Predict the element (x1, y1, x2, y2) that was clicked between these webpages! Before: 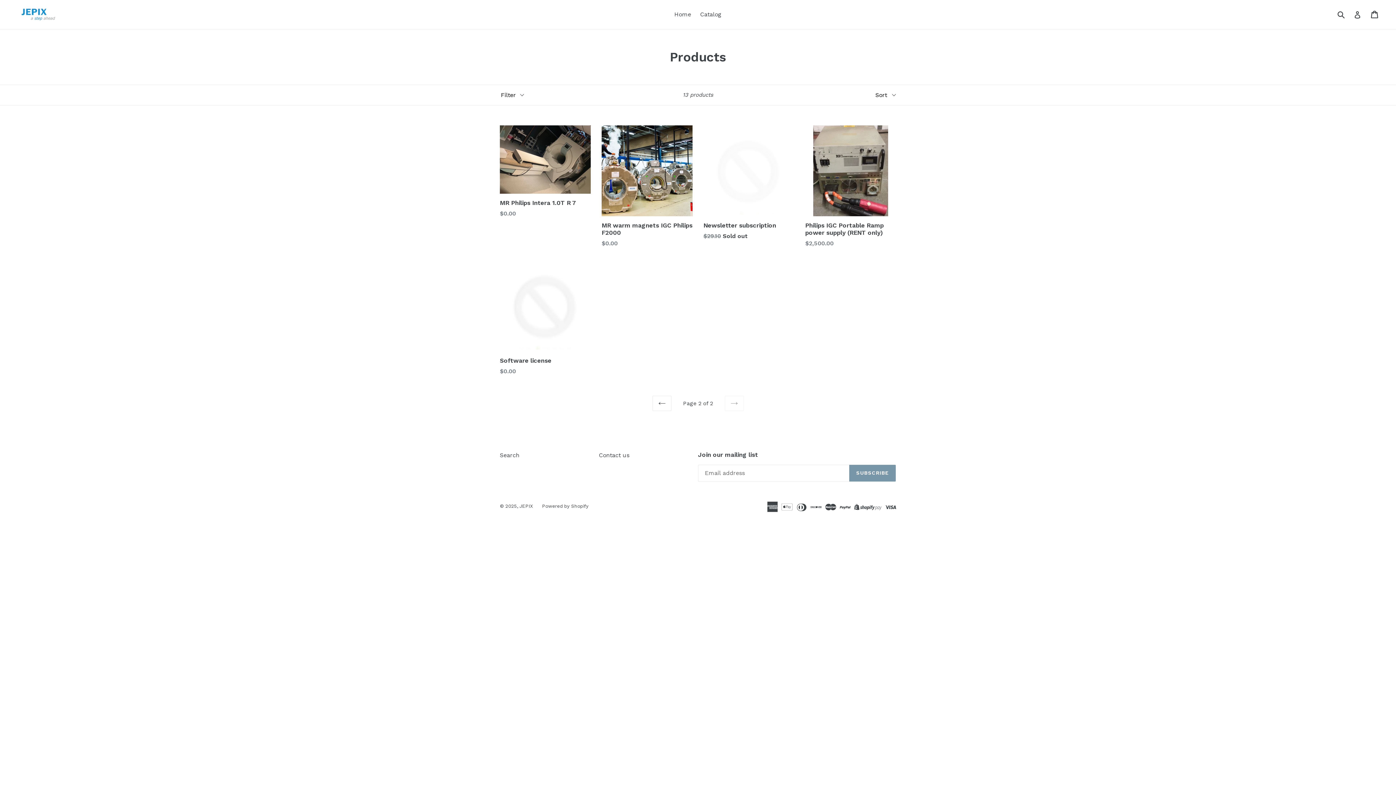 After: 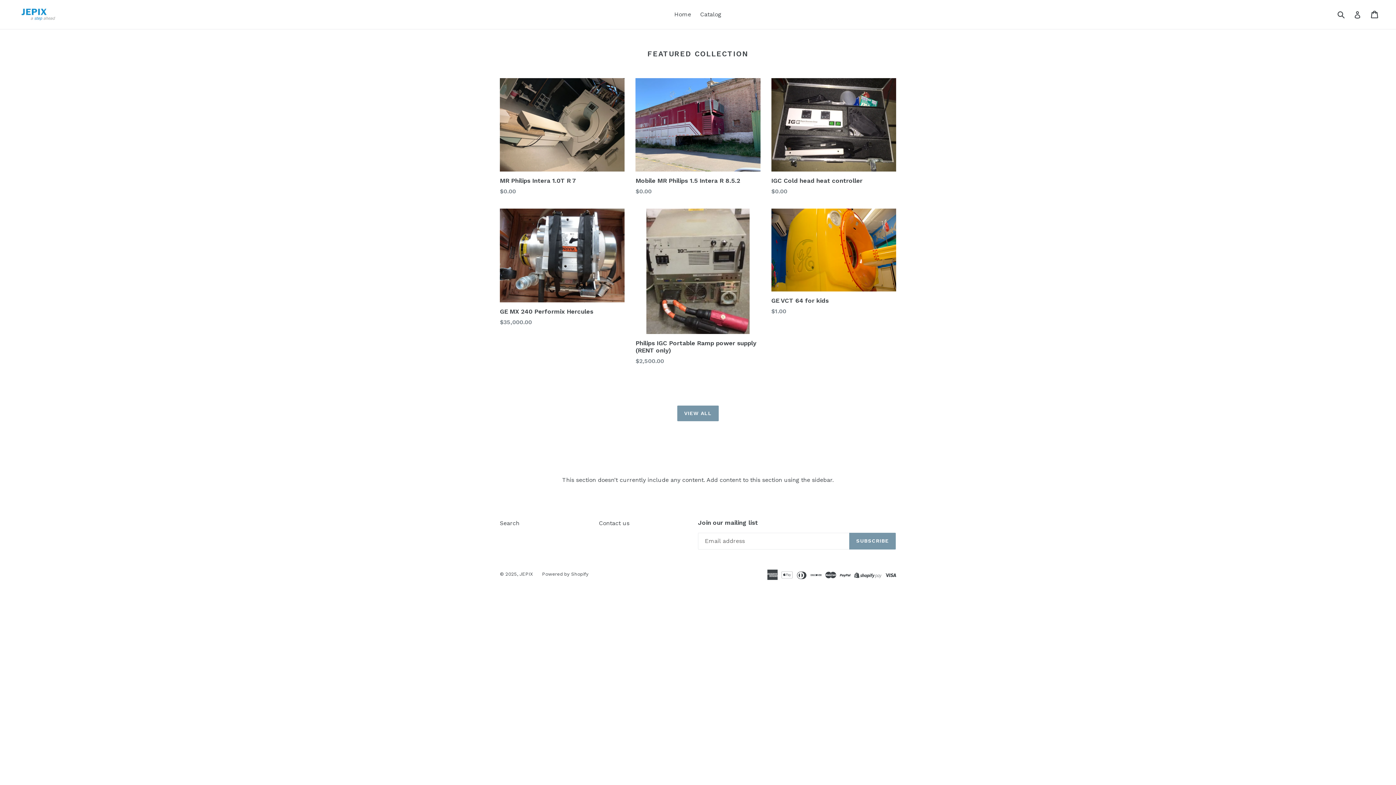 Action: bbox: (20, 7, 358, 21)